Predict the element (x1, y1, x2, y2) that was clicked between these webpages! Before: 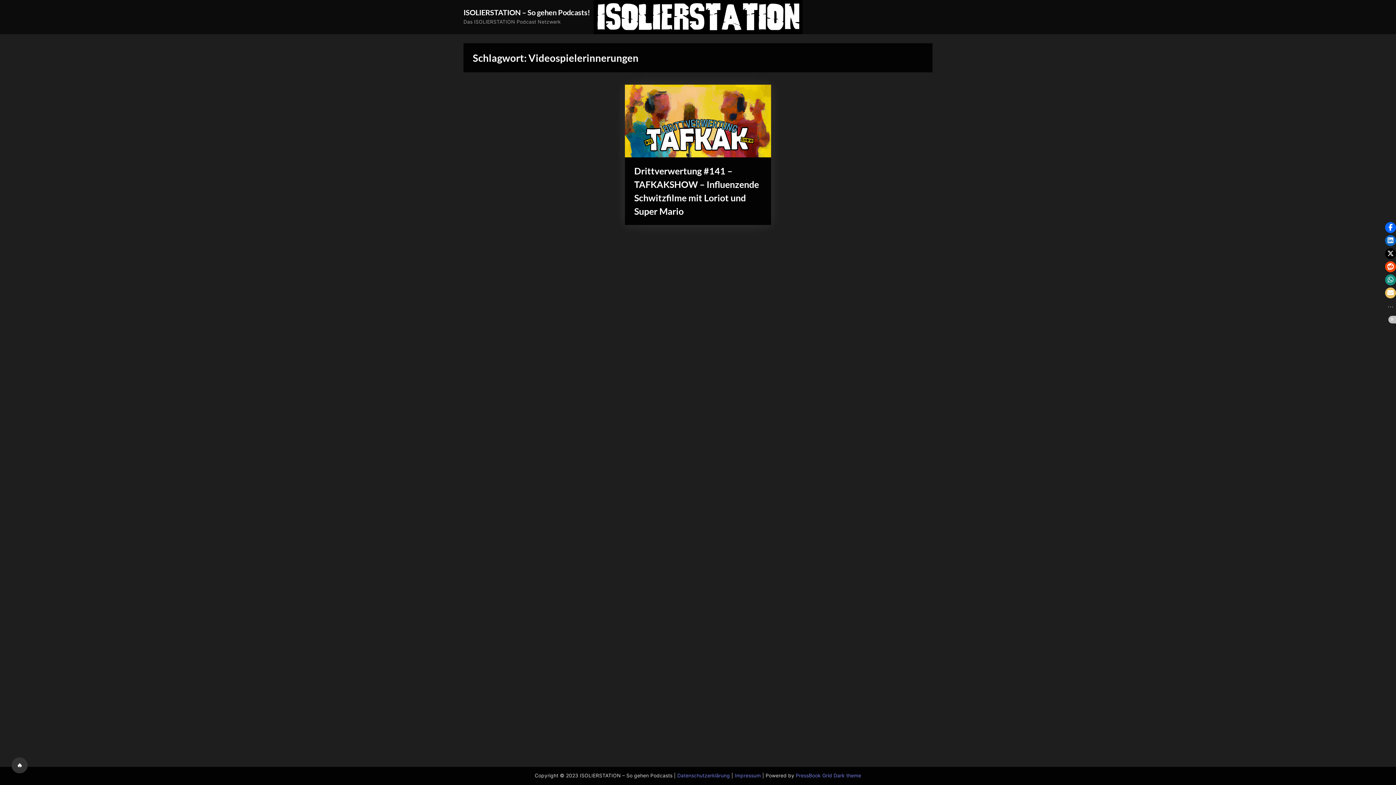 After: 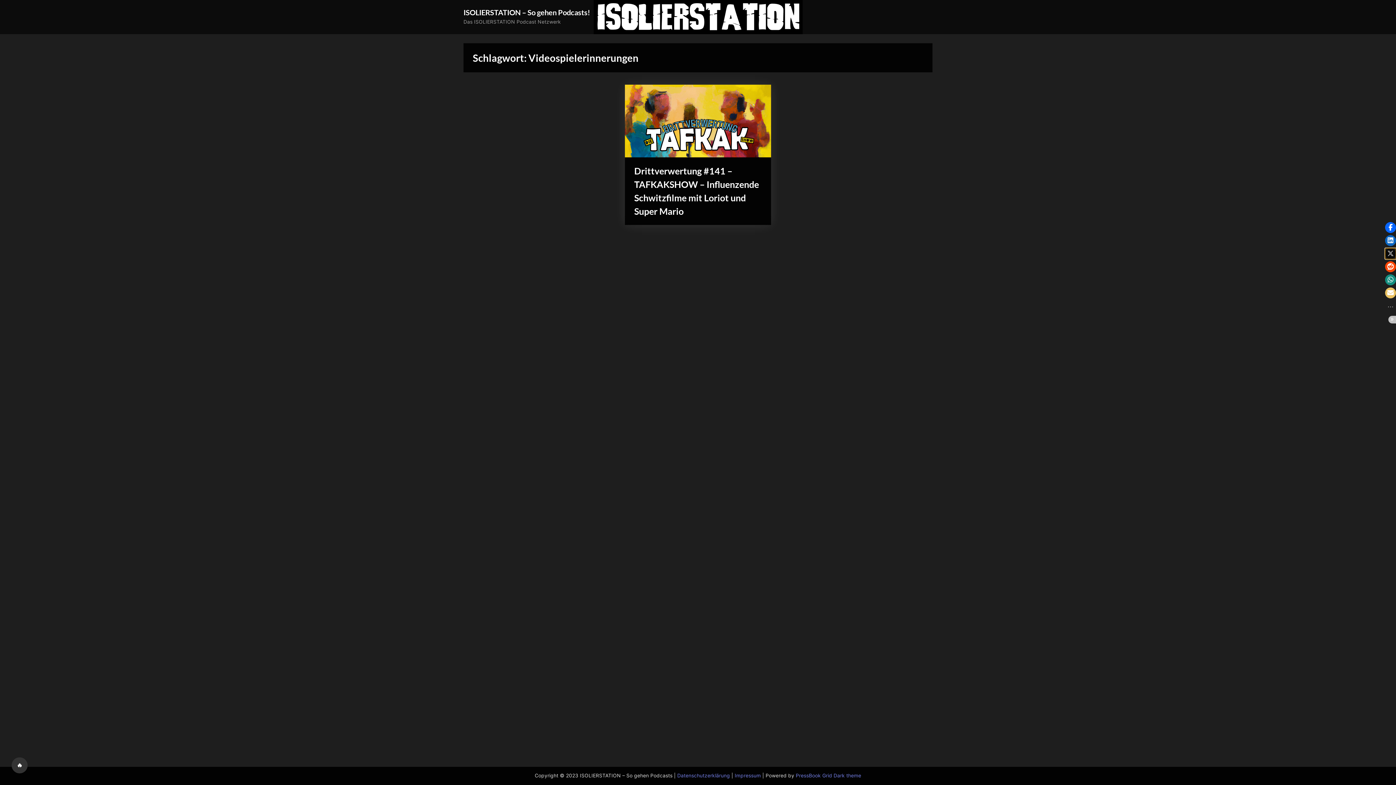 Action: label: Click to share on X bbox: (1385, 248, 1396, 259)